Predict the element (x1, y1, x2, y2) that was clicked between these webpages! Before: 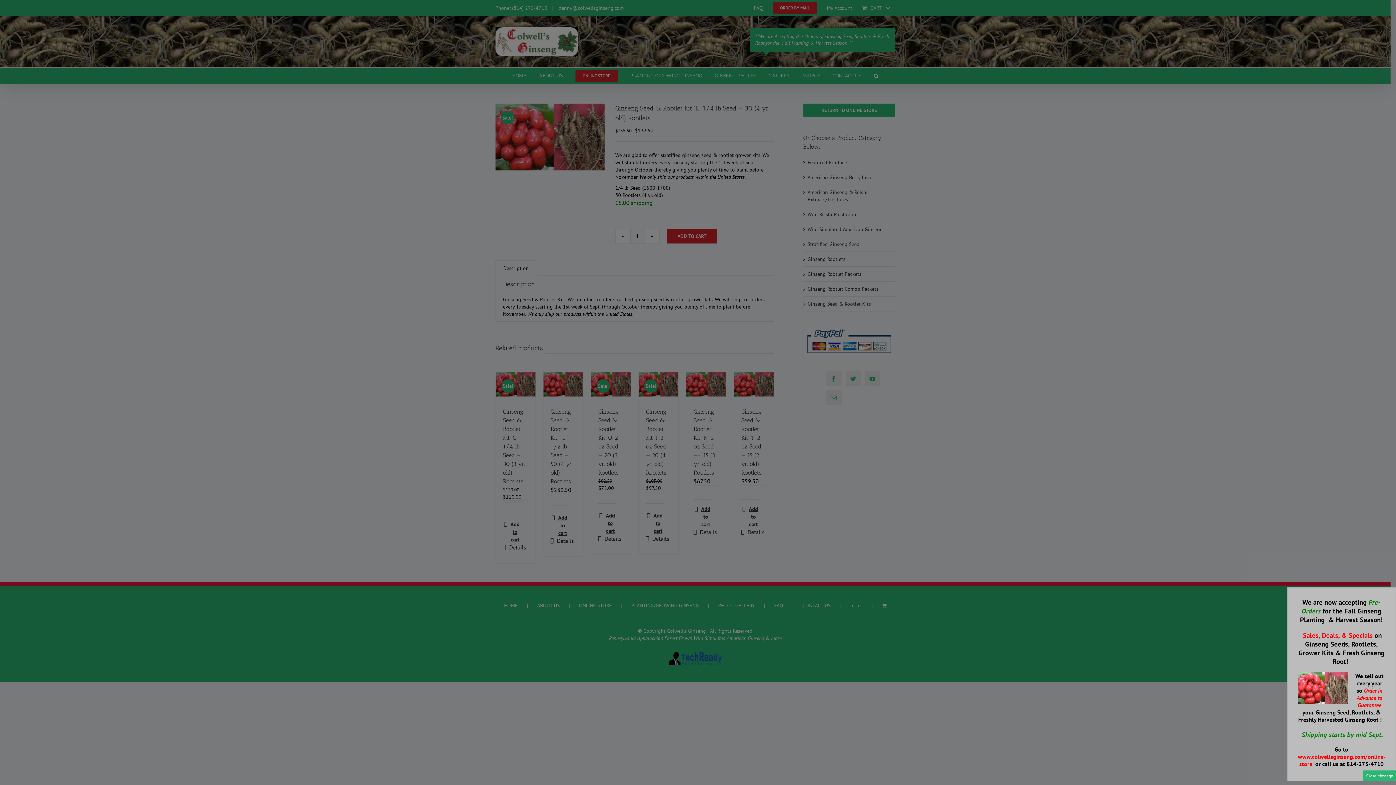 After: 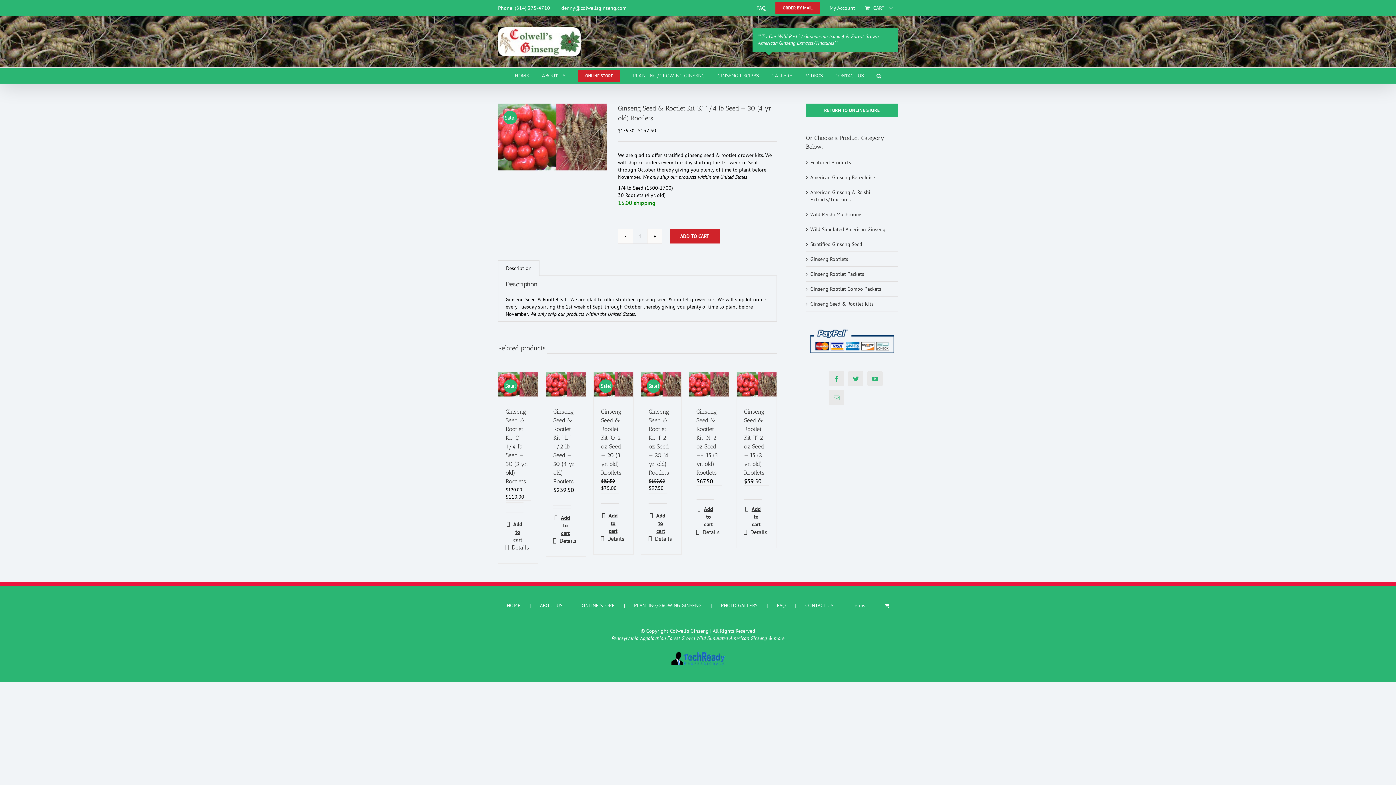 Action: bbox: (1363, 770, 1396, 781) label: Close